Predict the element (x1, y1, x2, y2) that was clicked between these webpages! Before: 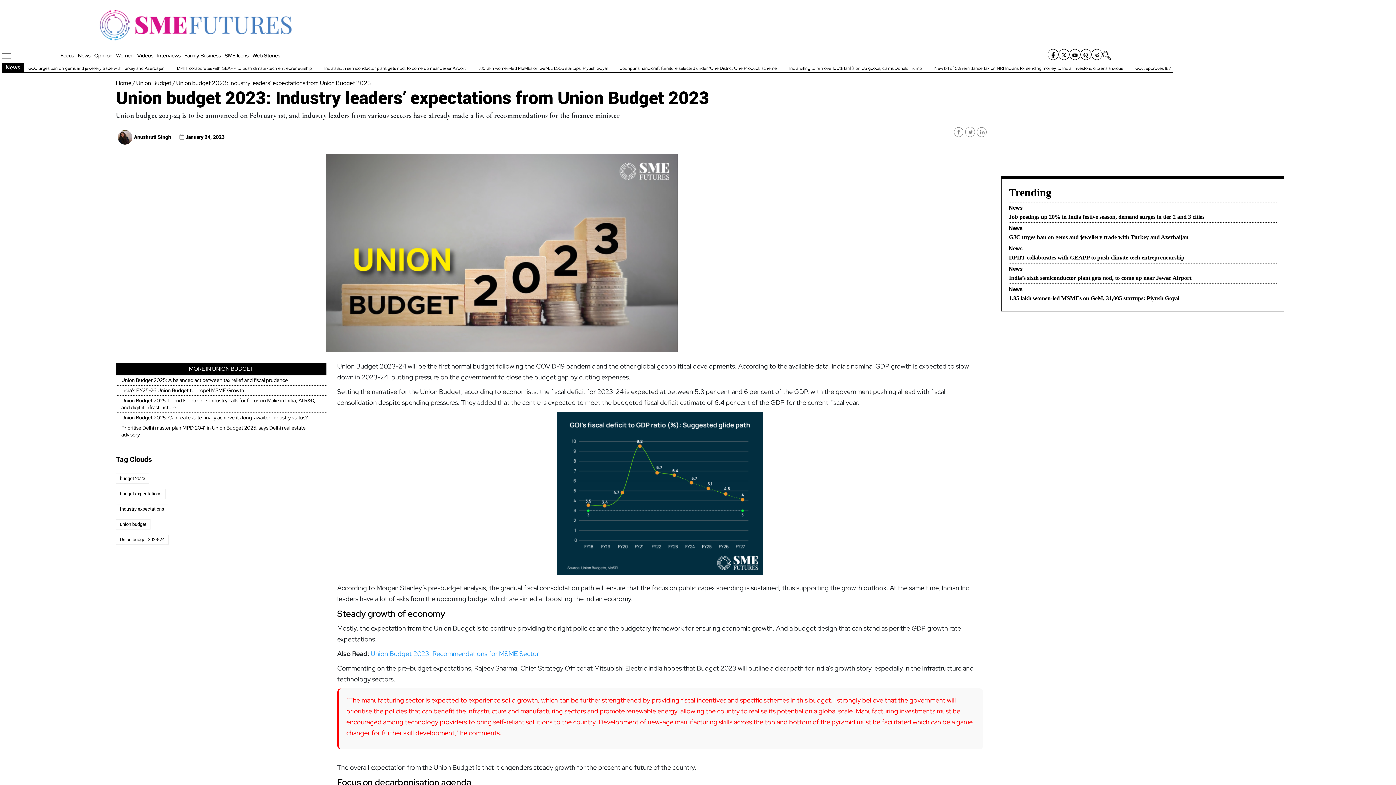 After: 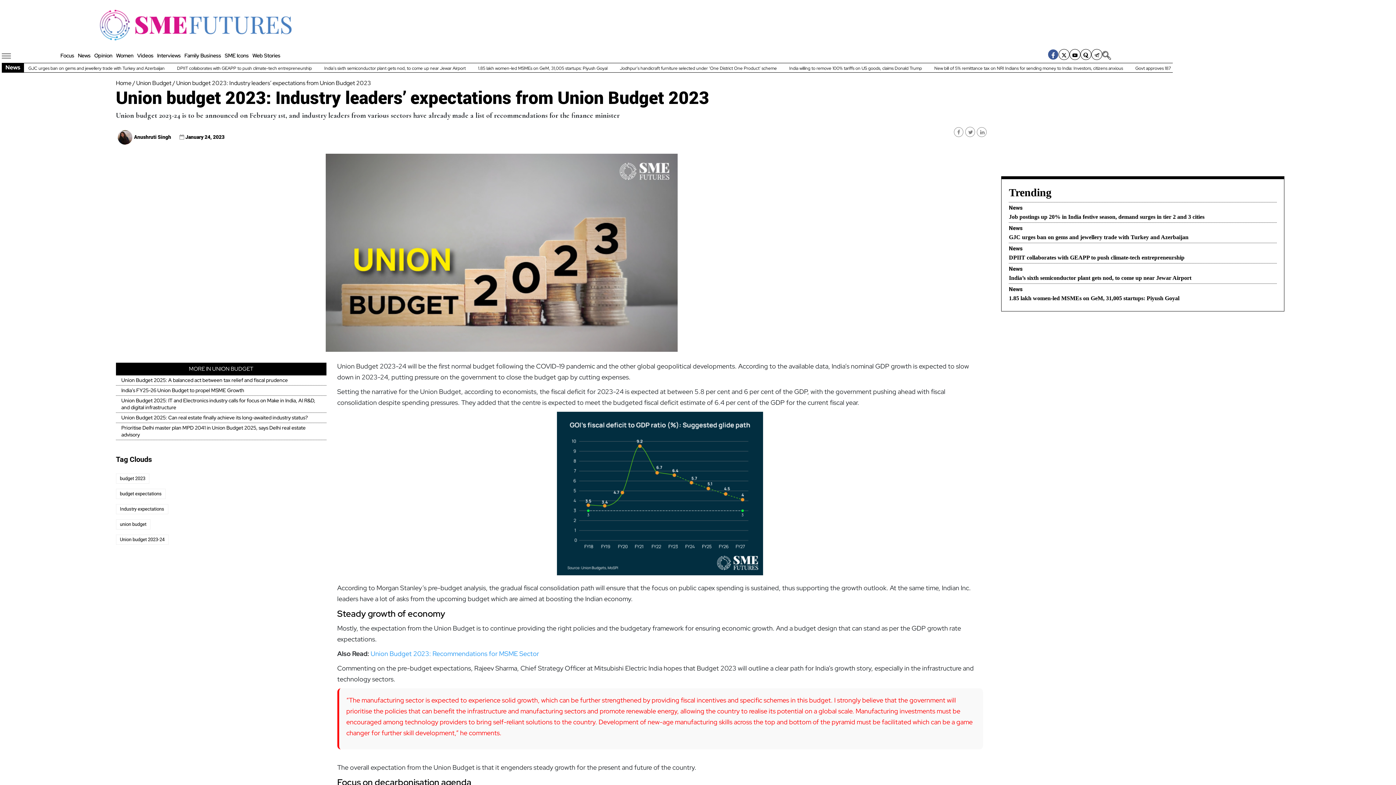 Action: label: Facebook bbox: (1048, 49, 1058, 60)